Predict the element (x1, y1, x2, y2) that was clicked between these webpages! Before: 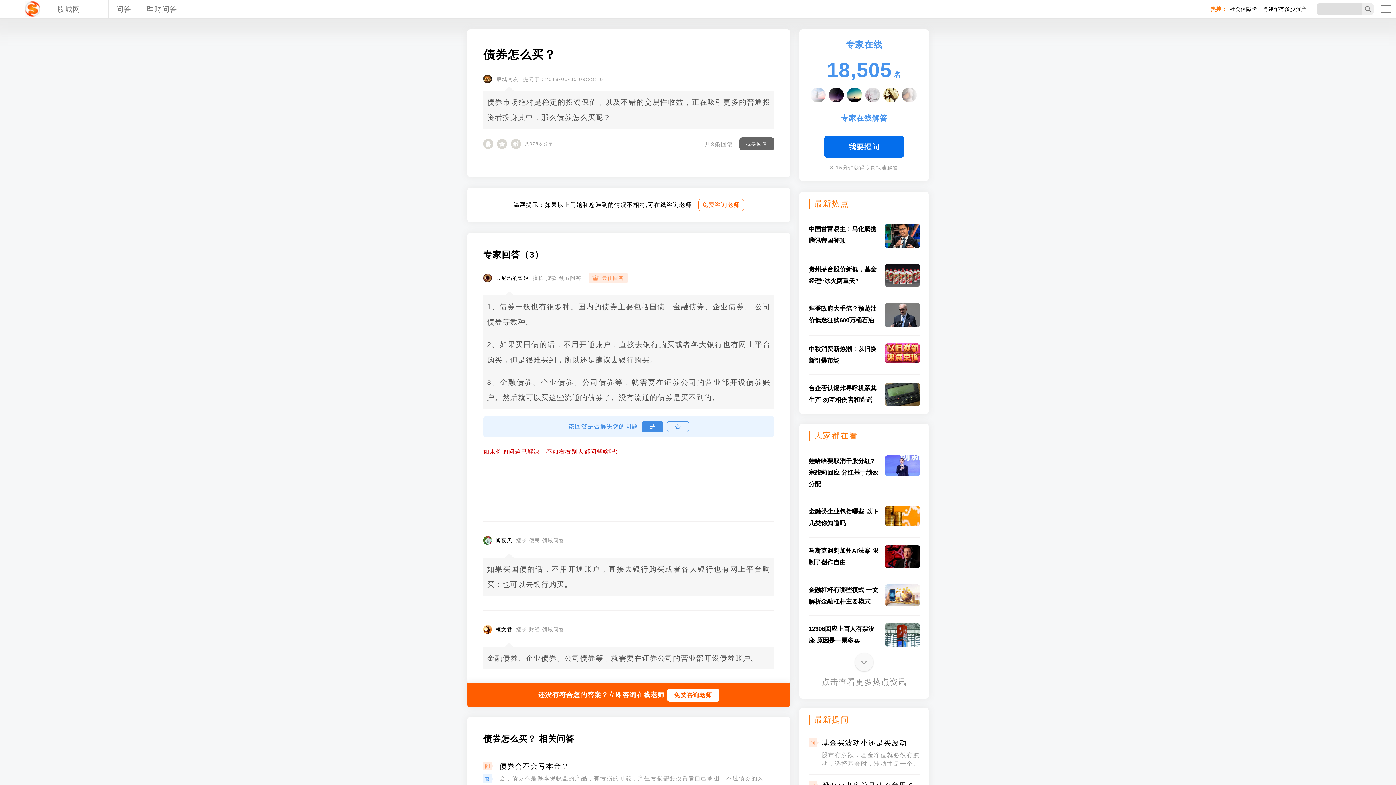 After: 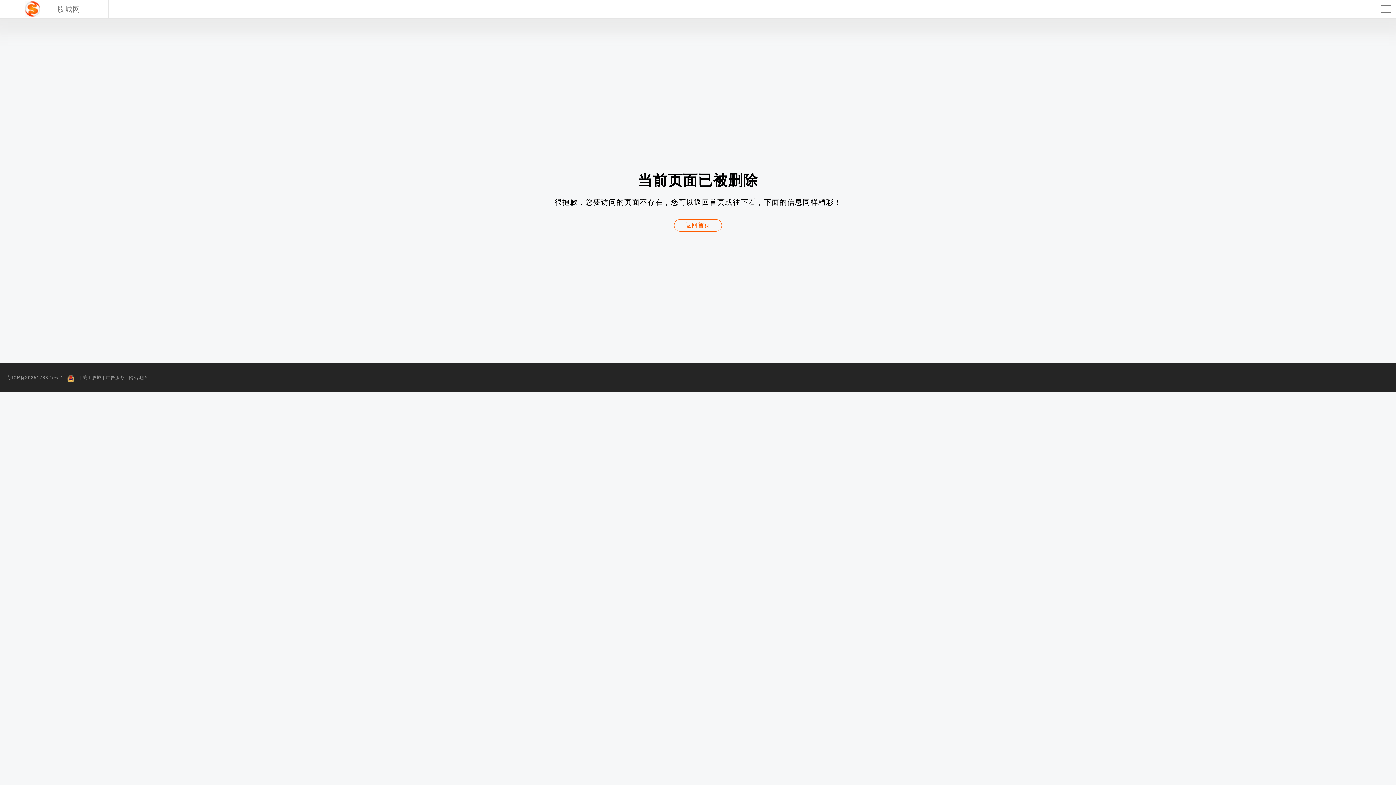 Action: label: 贵州茅台股价新低，基金经理“冰火两重天” bbox: (808, 255, 920, 287)